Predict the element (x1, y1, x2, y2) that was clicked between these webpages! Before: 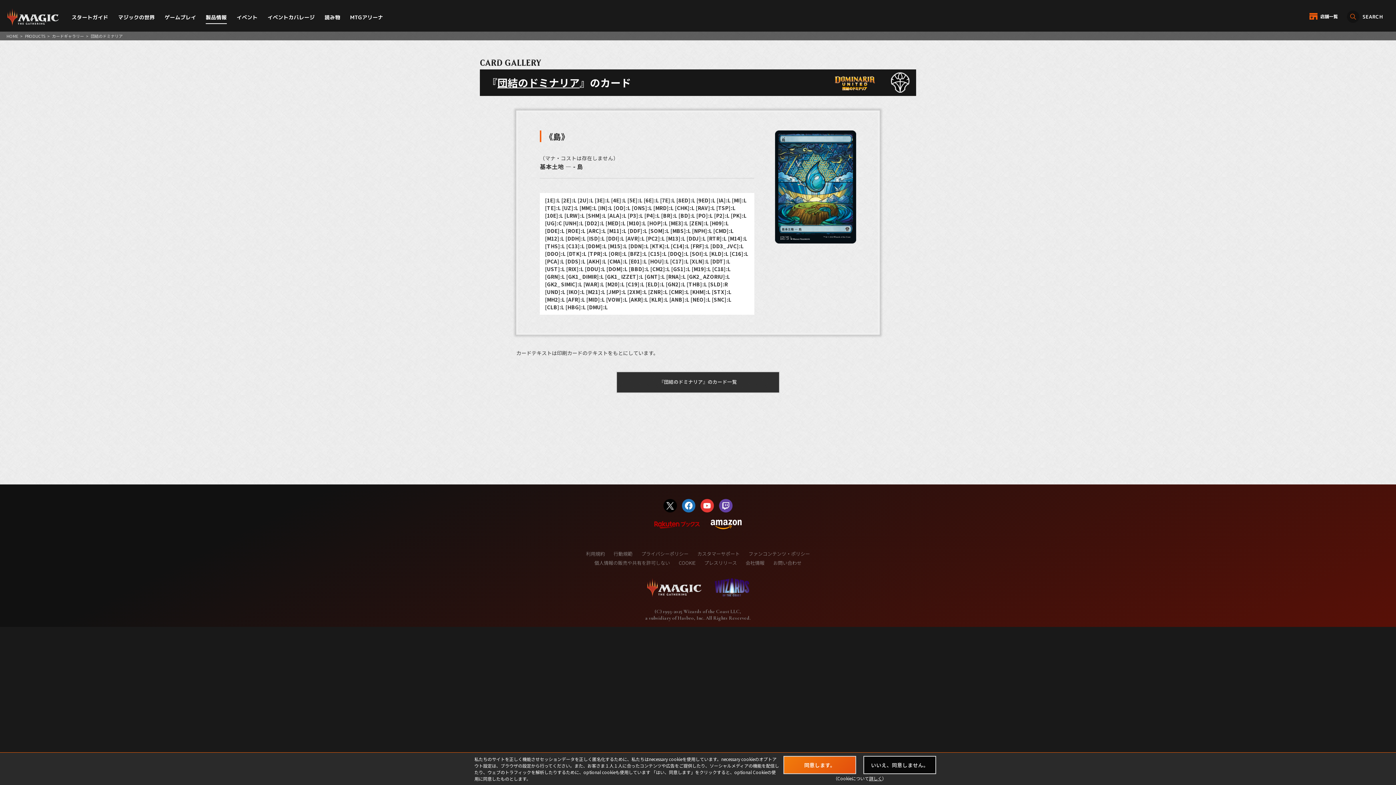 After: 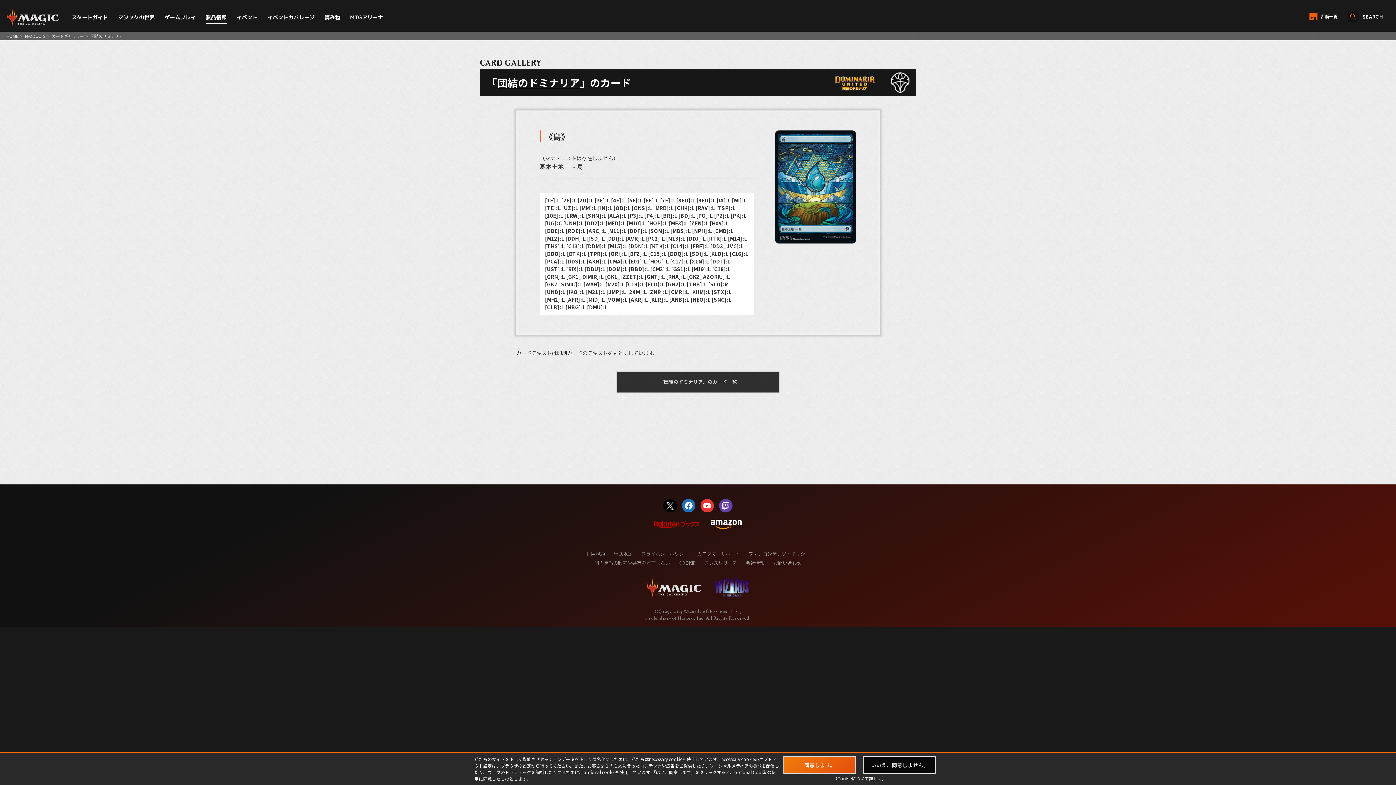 Action: bbox: (586, 550, 605, 557) label: 利用規約